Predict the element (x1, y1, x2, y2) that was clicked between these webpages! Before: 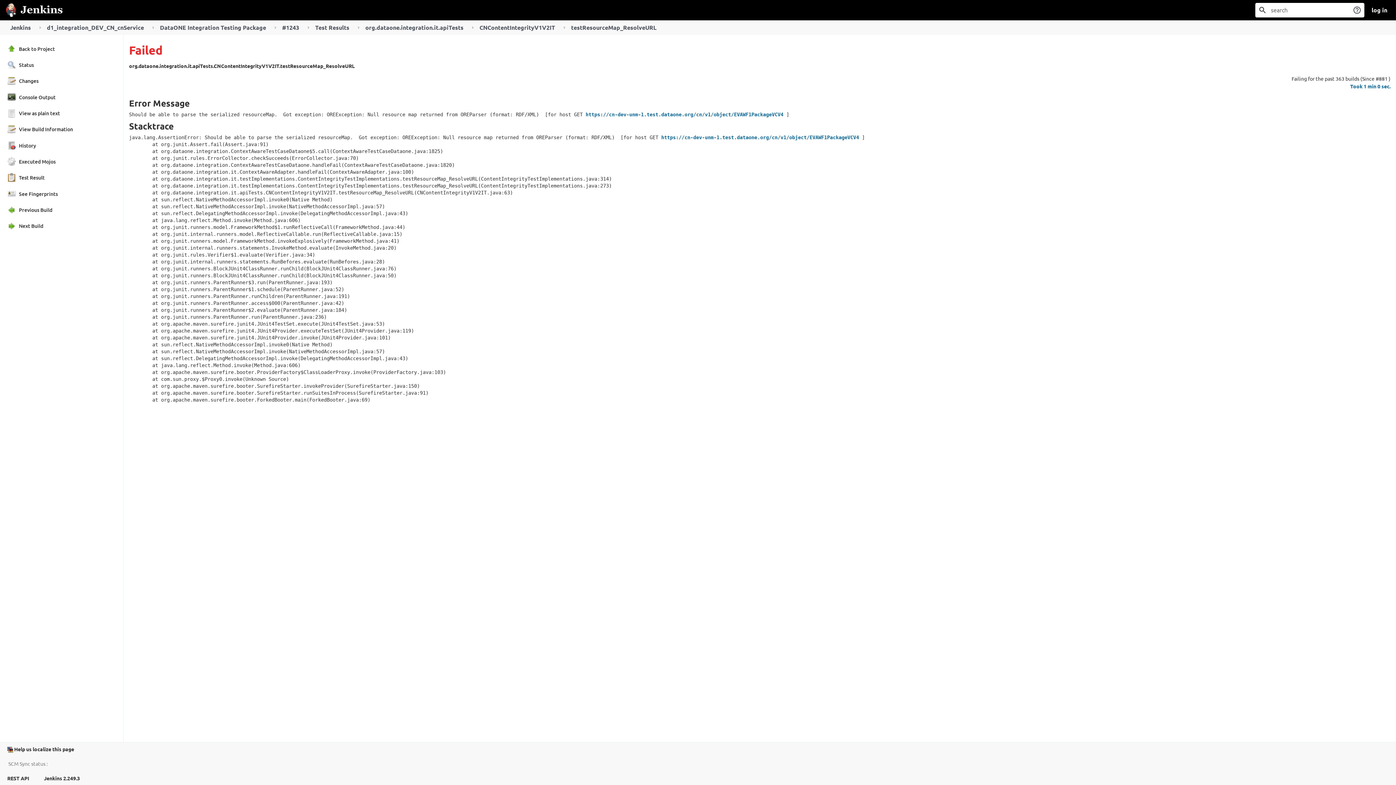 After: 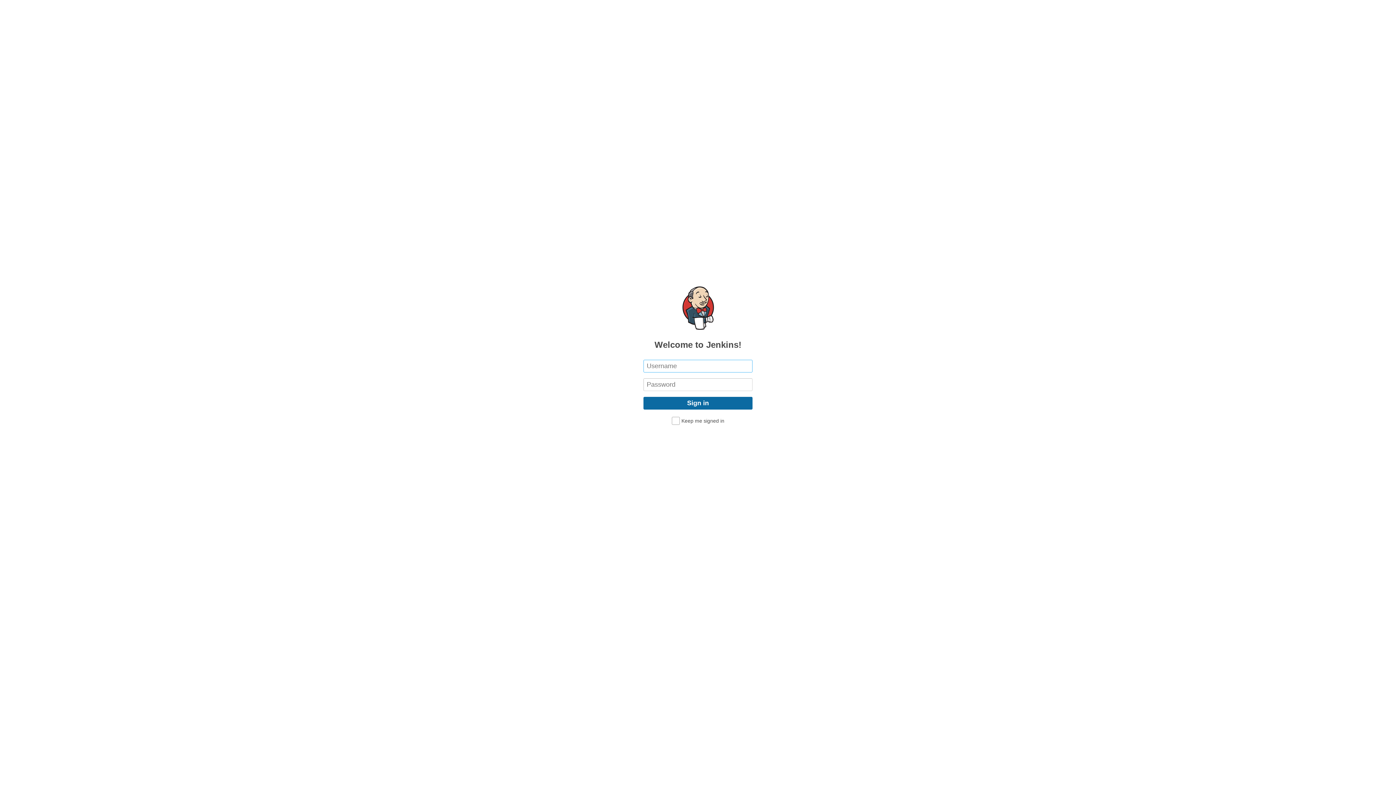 Action: bbox: (1369, 2, 1390, 17) label: log in